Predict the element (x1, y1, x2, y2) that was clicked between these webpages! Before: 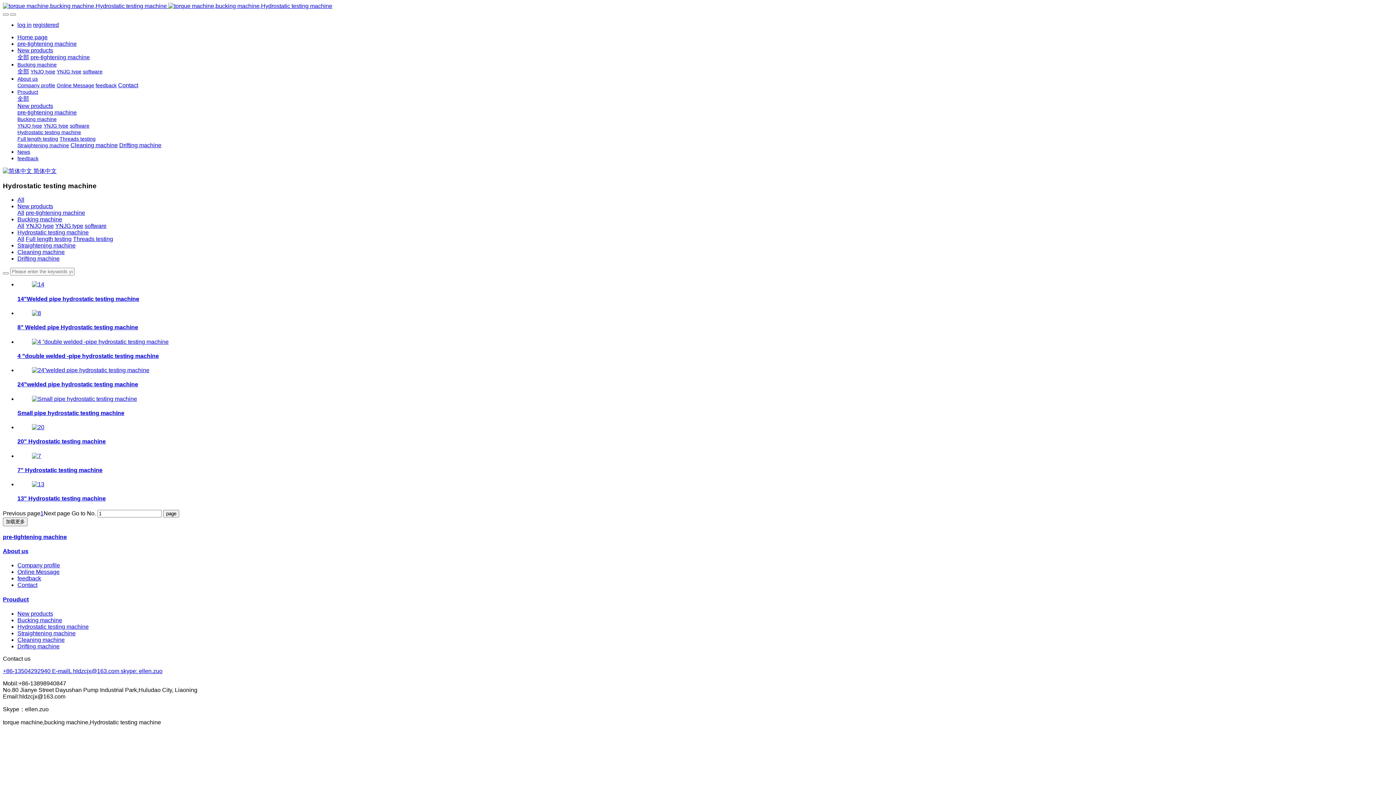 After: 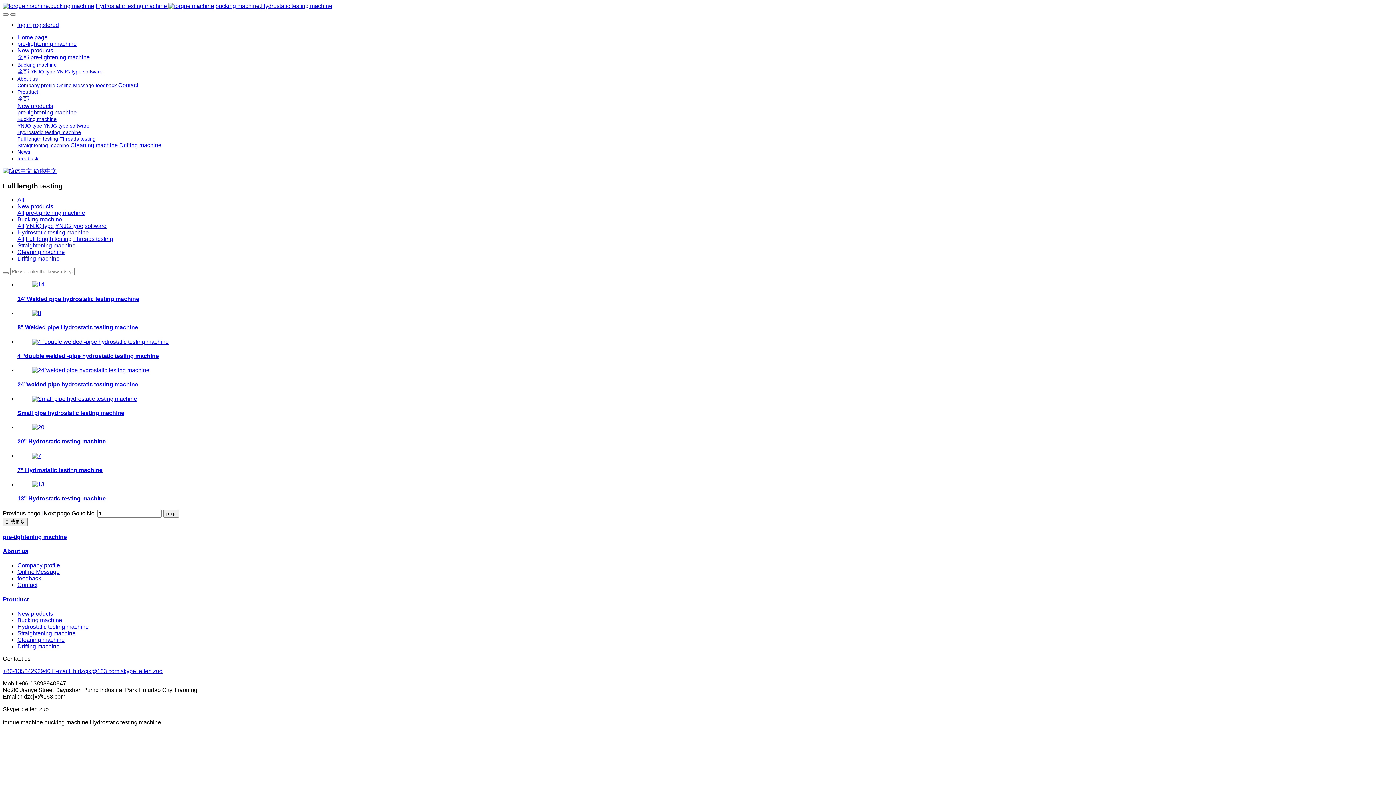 Action: label: Full length testing bbox: (17, 135, 58, 141)